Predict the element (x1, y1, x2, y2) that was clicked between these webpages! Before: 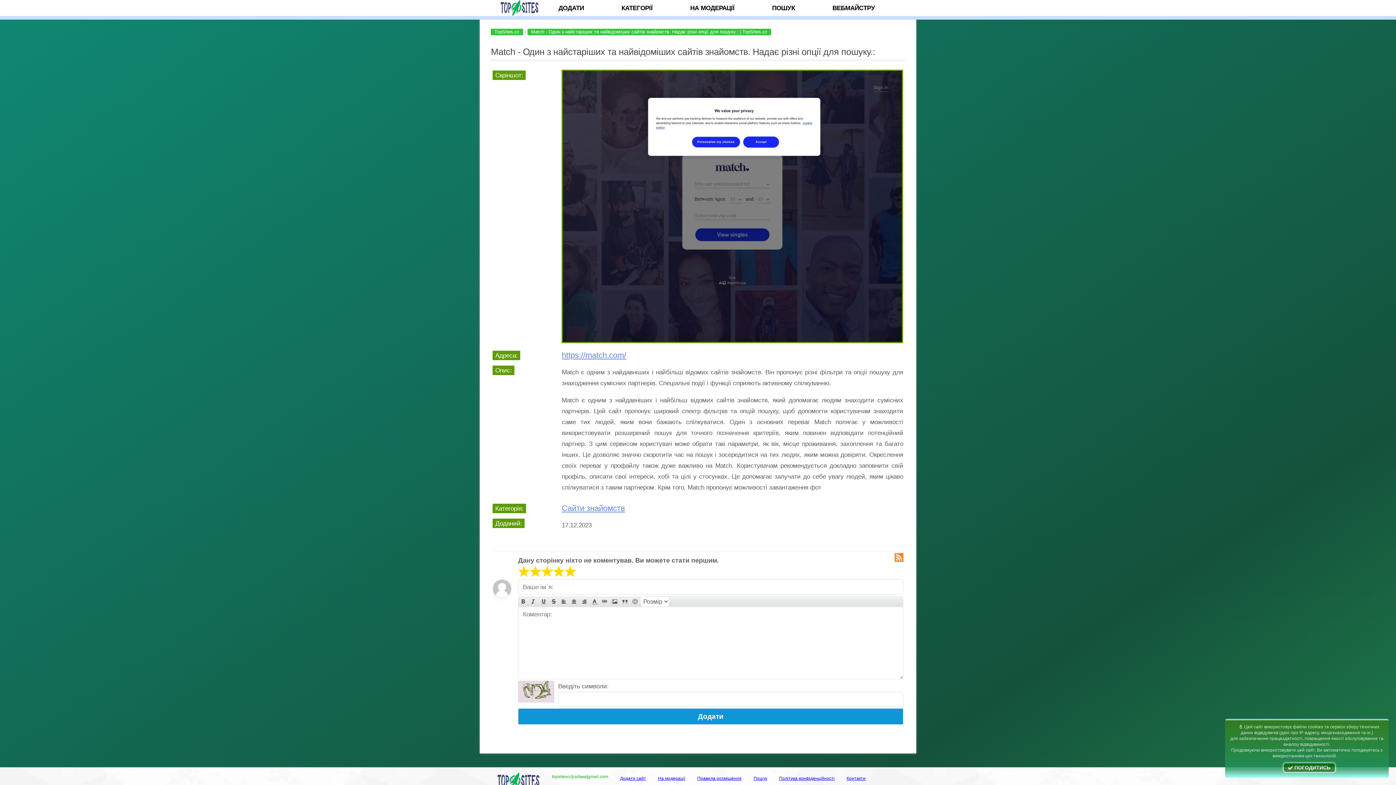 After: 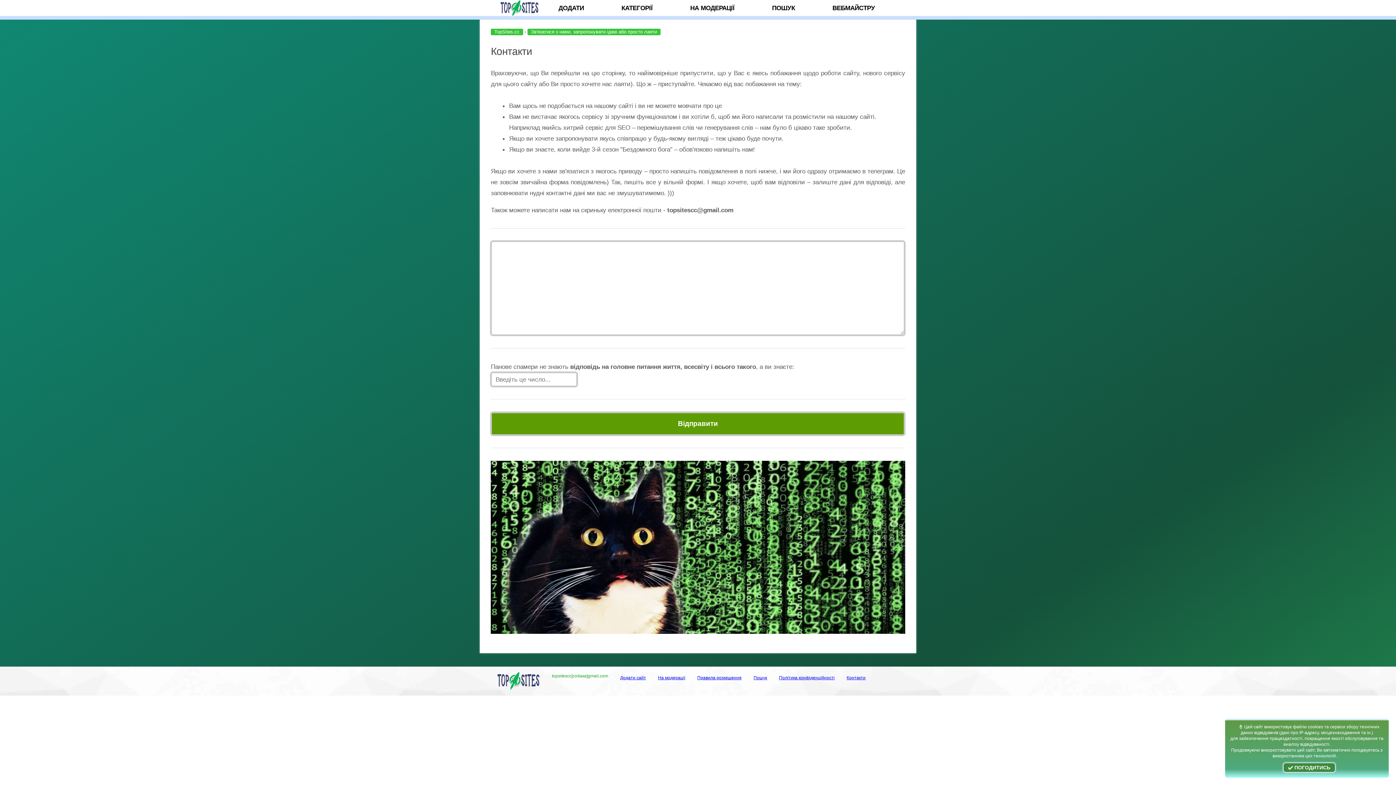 Action: label: Контакти bbox: (846, 776, 865, 781)